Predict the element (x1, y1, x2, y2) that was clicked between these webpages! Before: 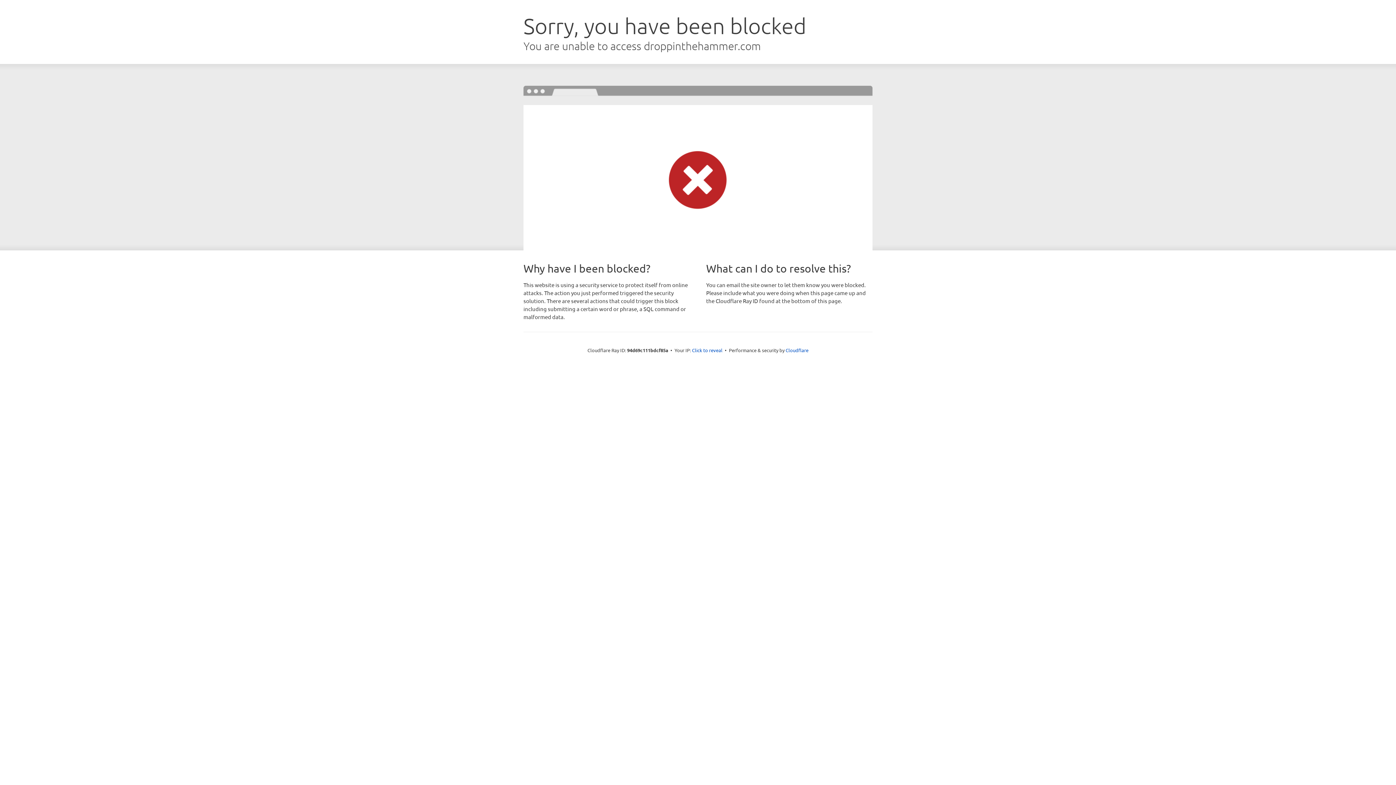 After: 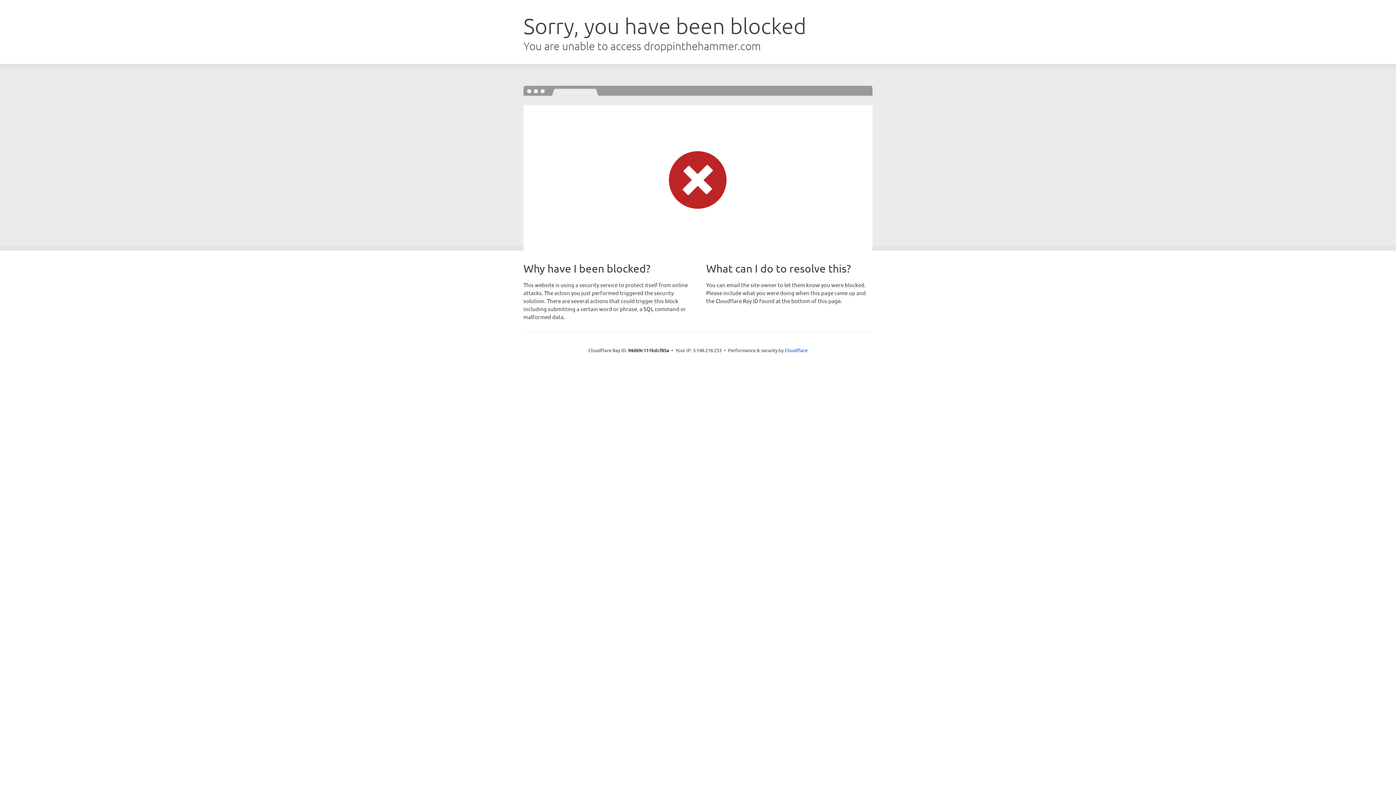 Action: bbox: (692, 346, 722, 353) label: Click to reveal